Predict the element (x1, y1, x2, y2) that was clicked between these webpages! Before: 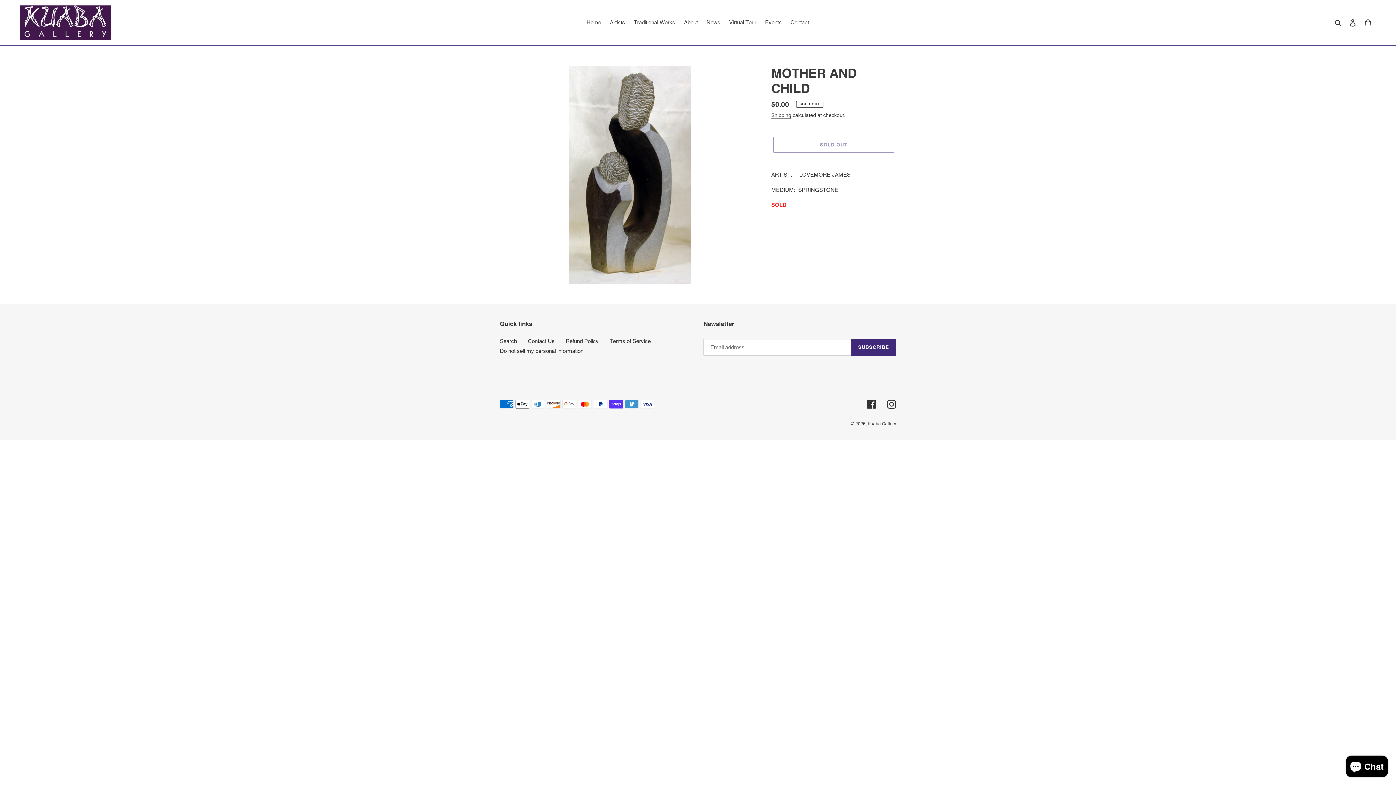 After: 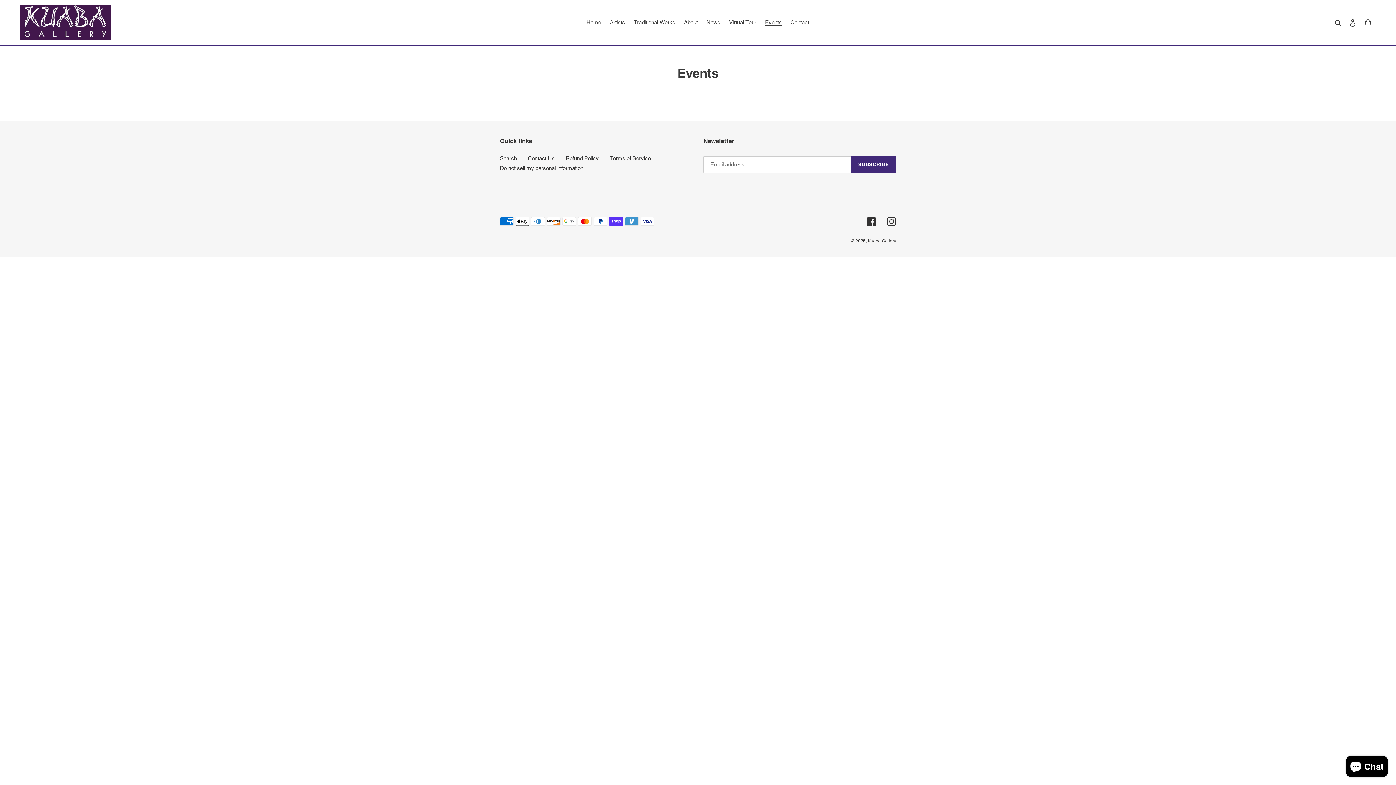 Action: bbox: (761, 17, 785, 27) label: Events